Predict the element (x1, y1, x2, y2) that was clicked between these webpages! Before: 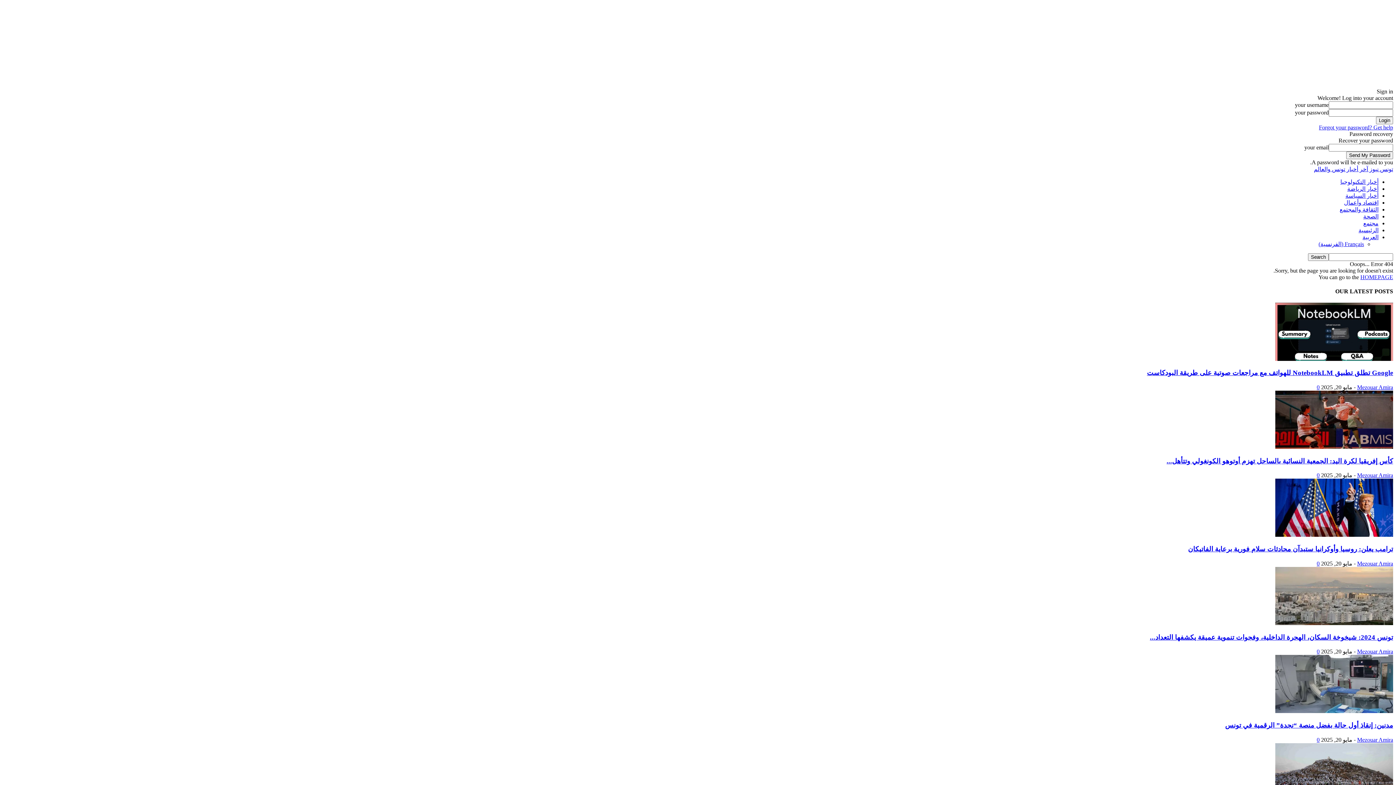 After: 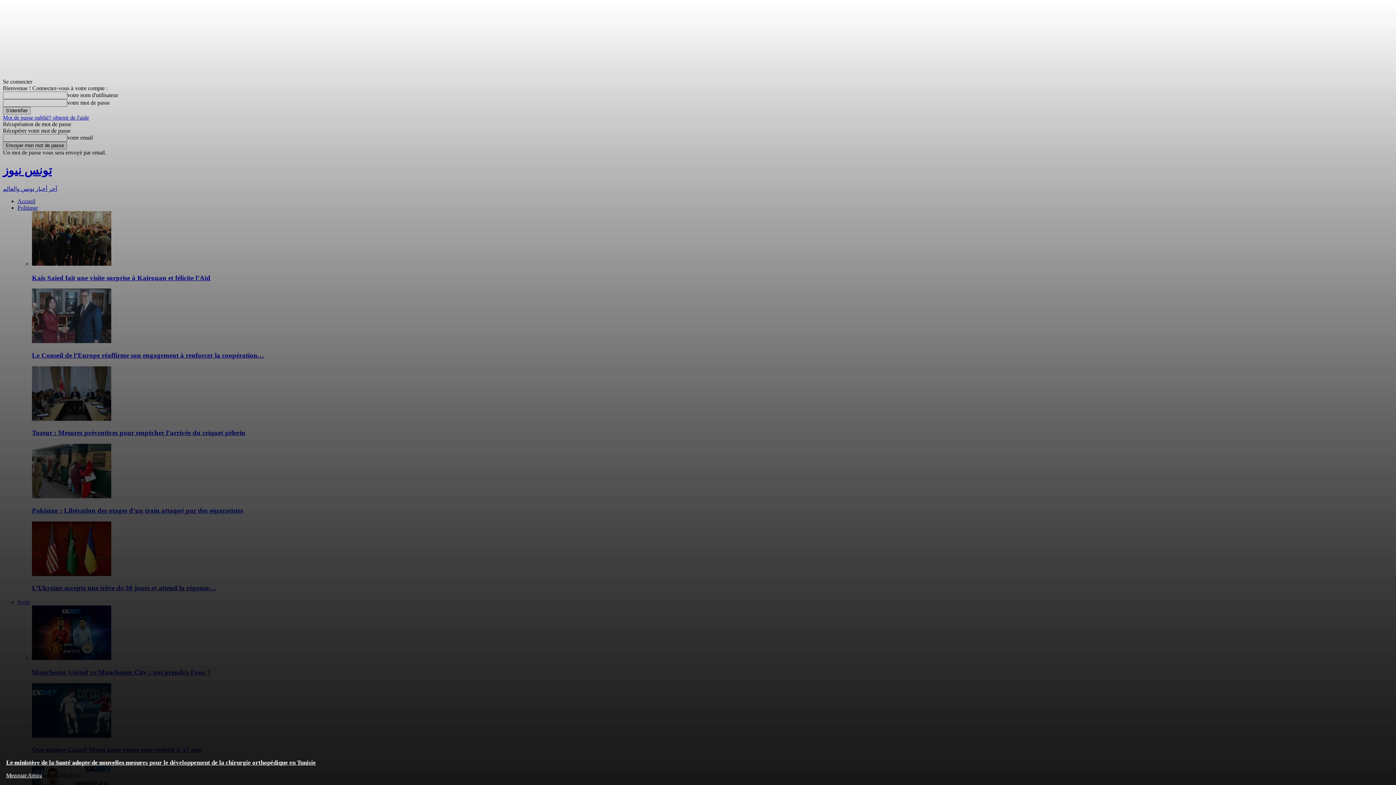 Action: bbox: (1318, 241, 1364, 247) label: Français (الفرنسية)